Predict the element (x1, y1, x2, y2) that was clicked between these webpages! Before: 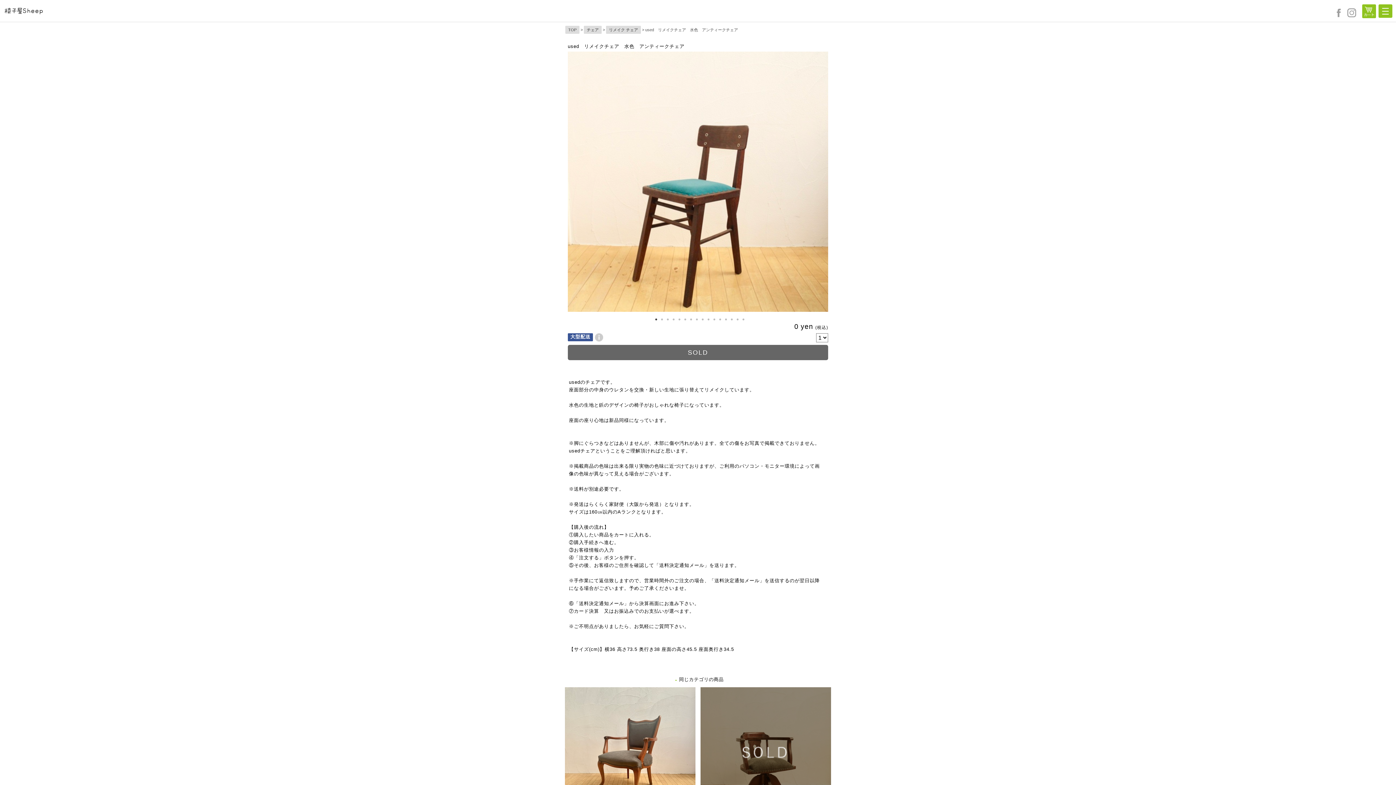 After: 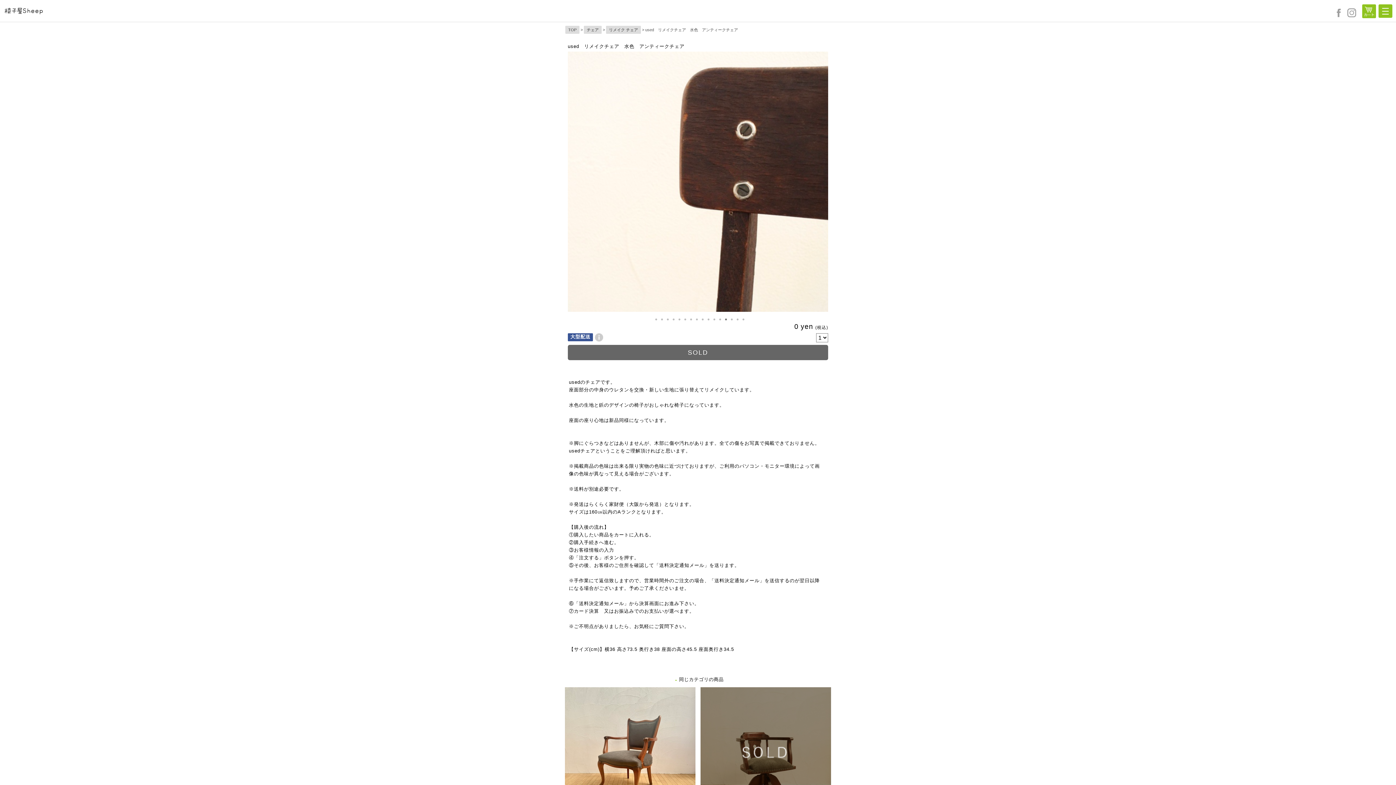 Action: label: 13 bbox: (722, 316, 729, 323)